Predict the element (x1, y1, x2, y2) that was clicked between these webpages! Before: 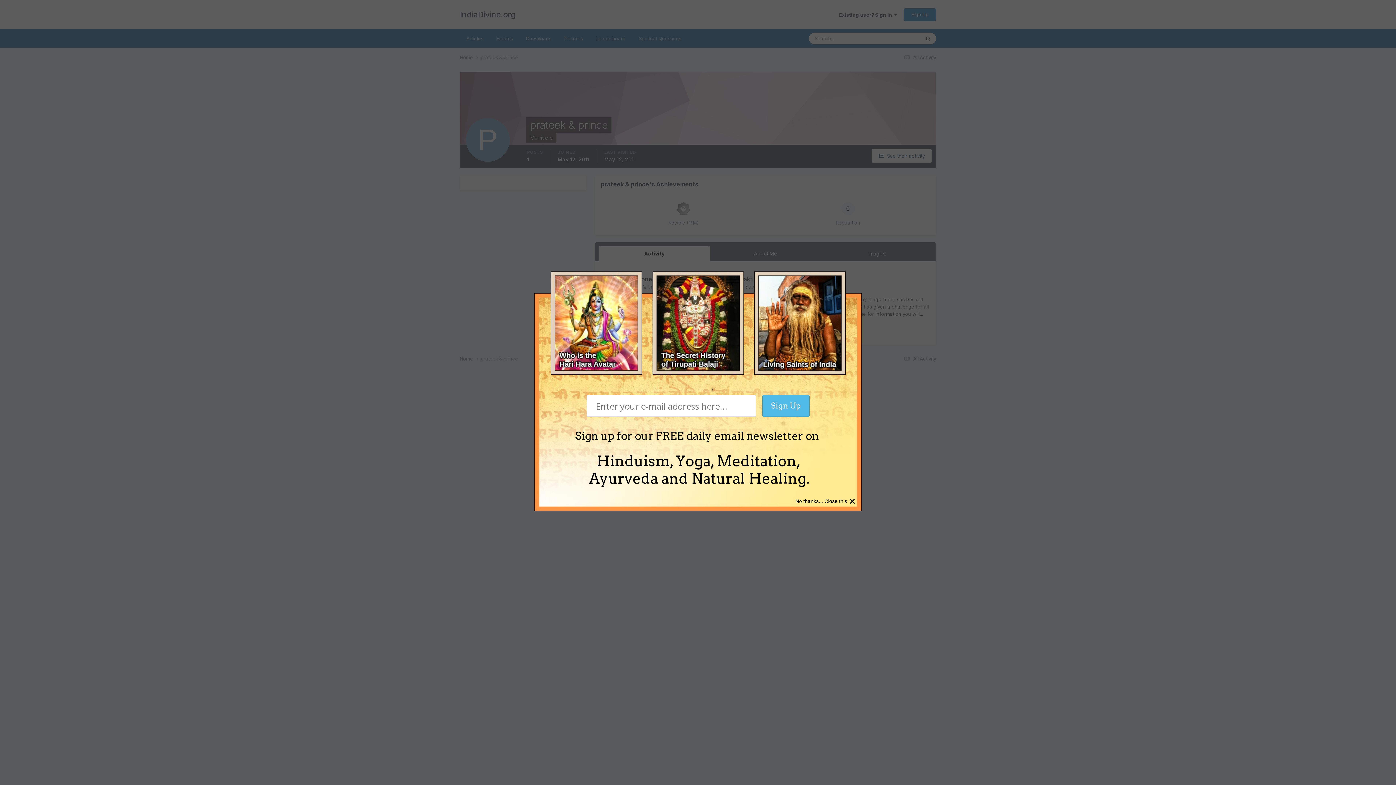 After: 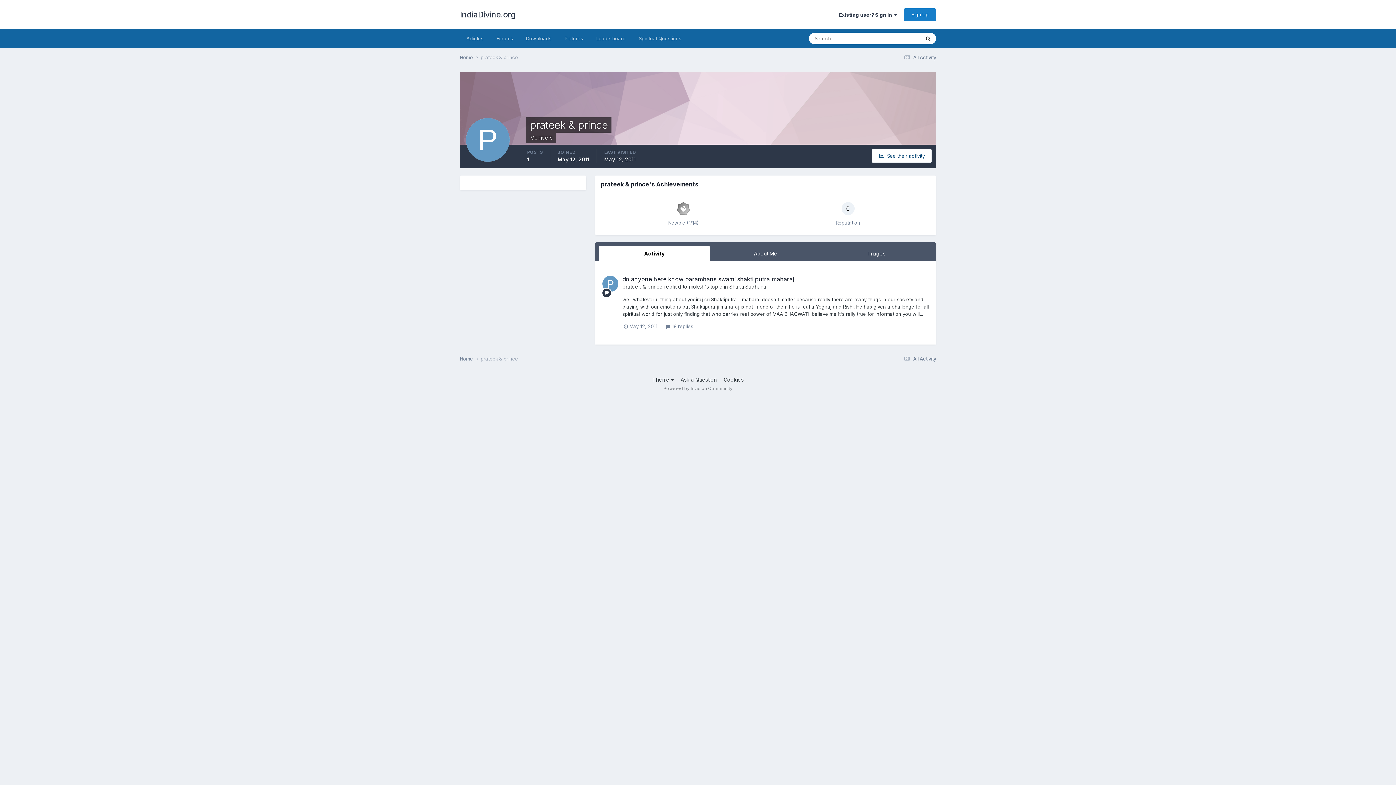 Action: label: × bbox: (849, 494, 856, 508)